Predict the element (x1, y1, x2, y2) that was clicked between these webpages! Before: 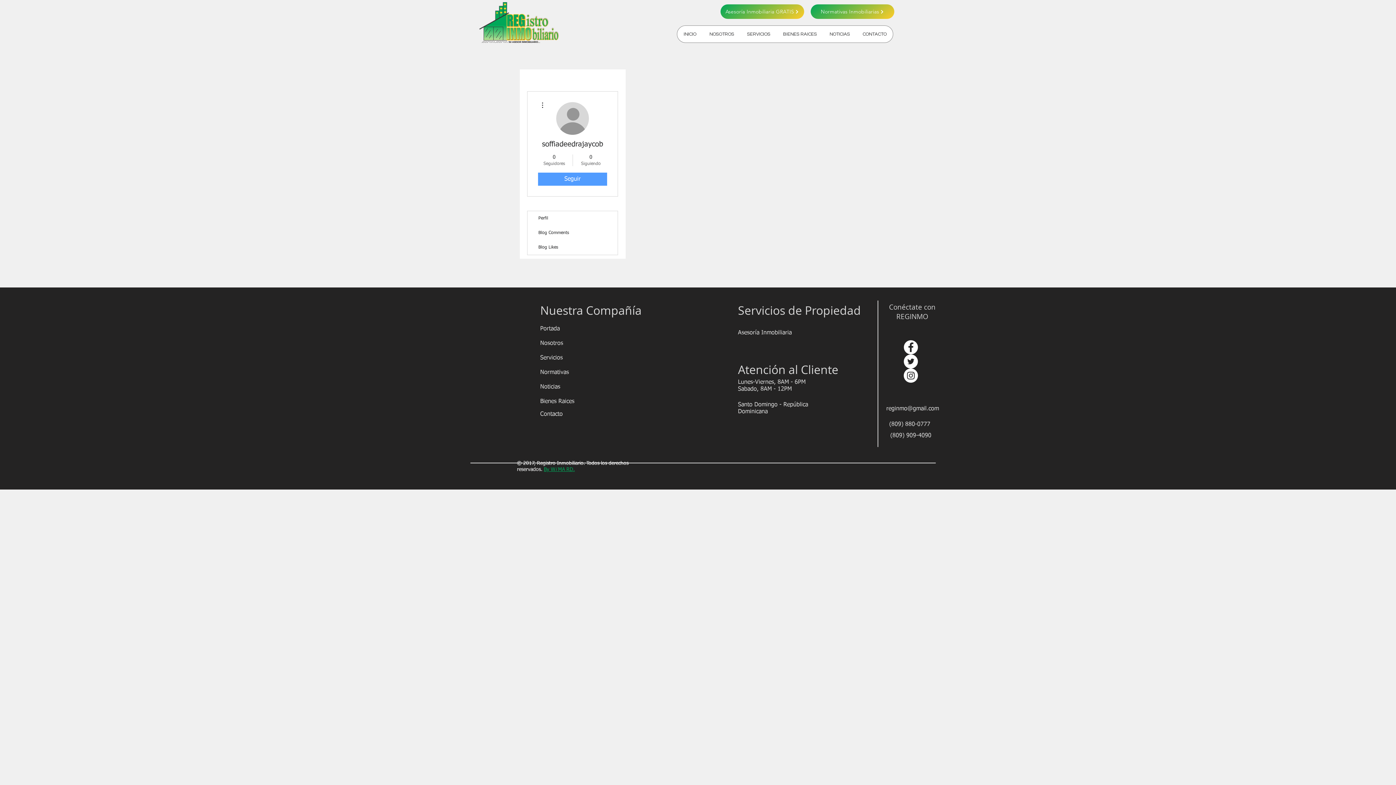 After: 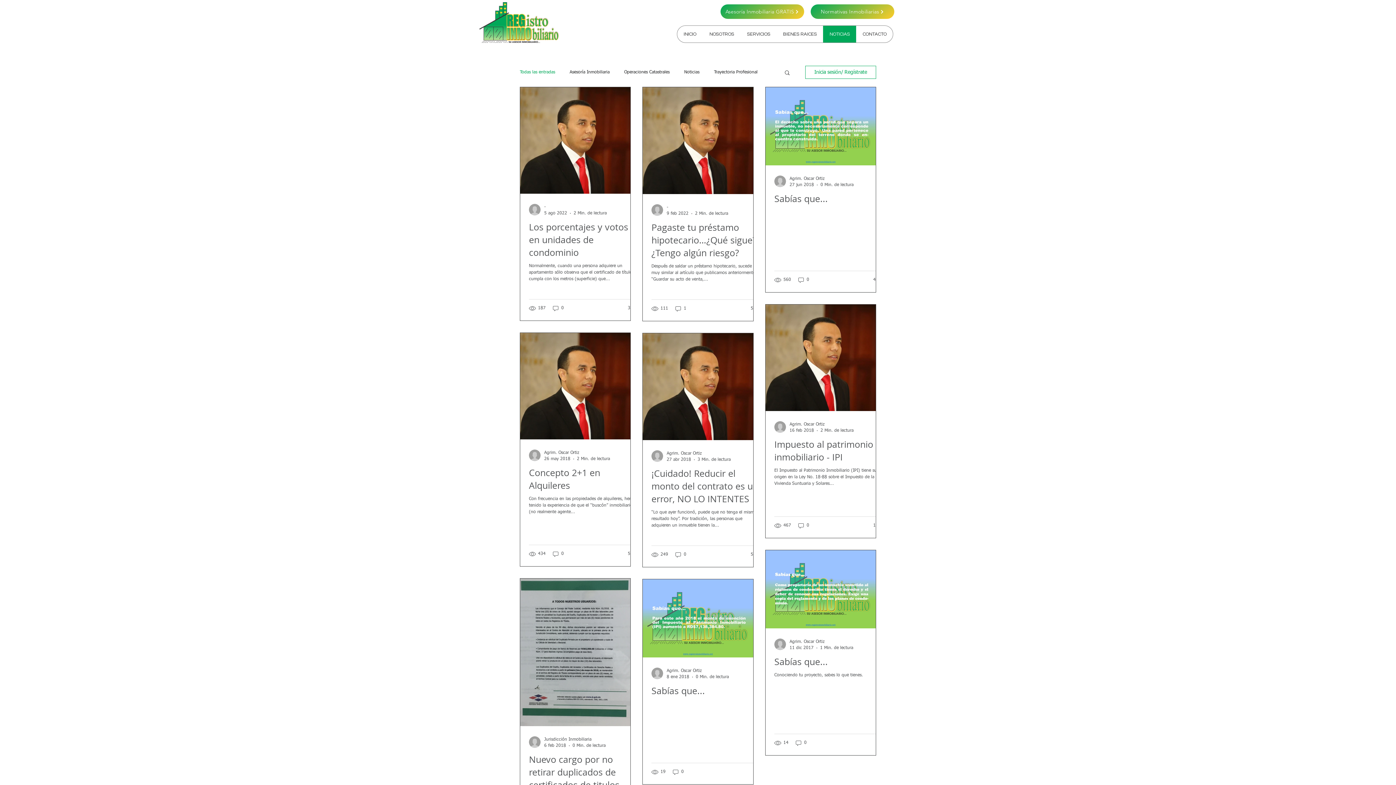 Action: bbox: (540, 380, 592, 394) label: Noticias